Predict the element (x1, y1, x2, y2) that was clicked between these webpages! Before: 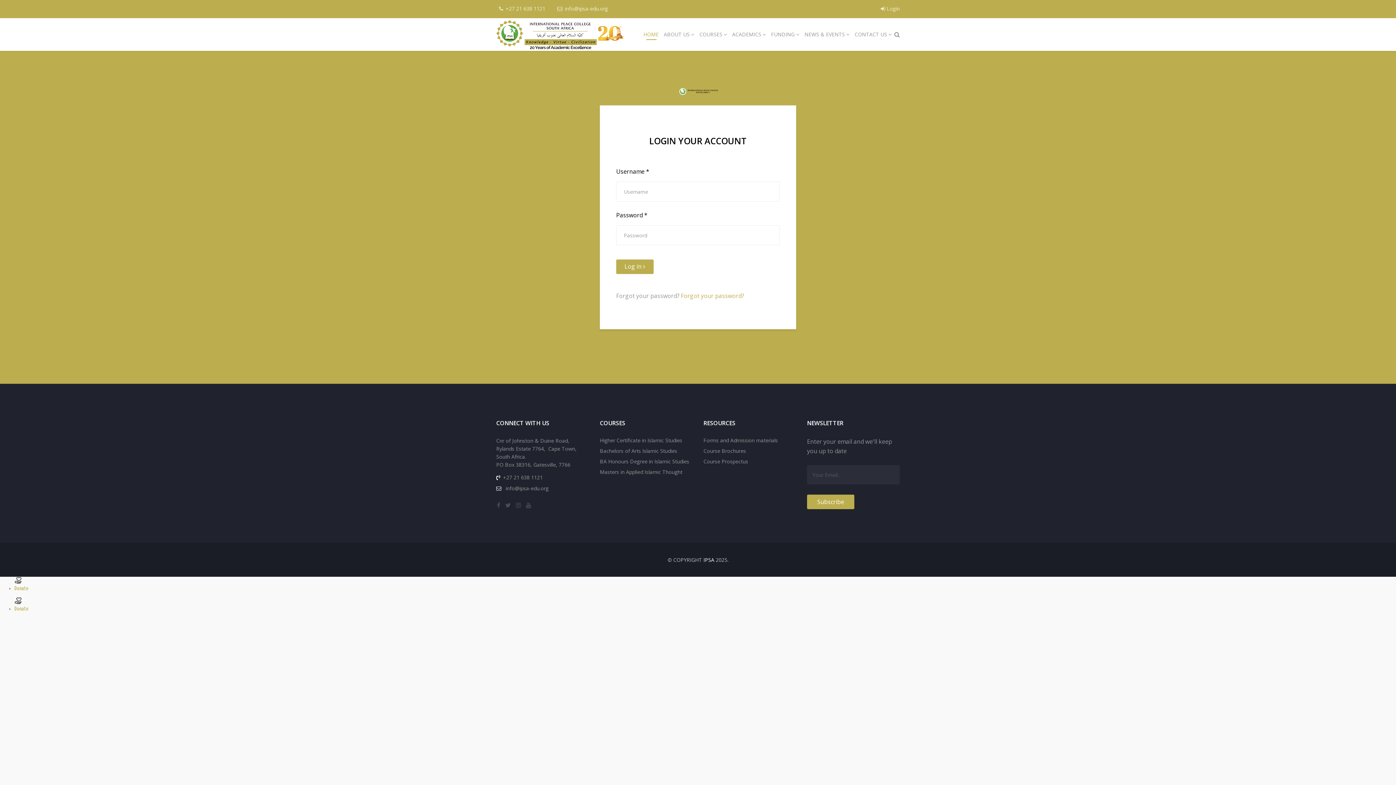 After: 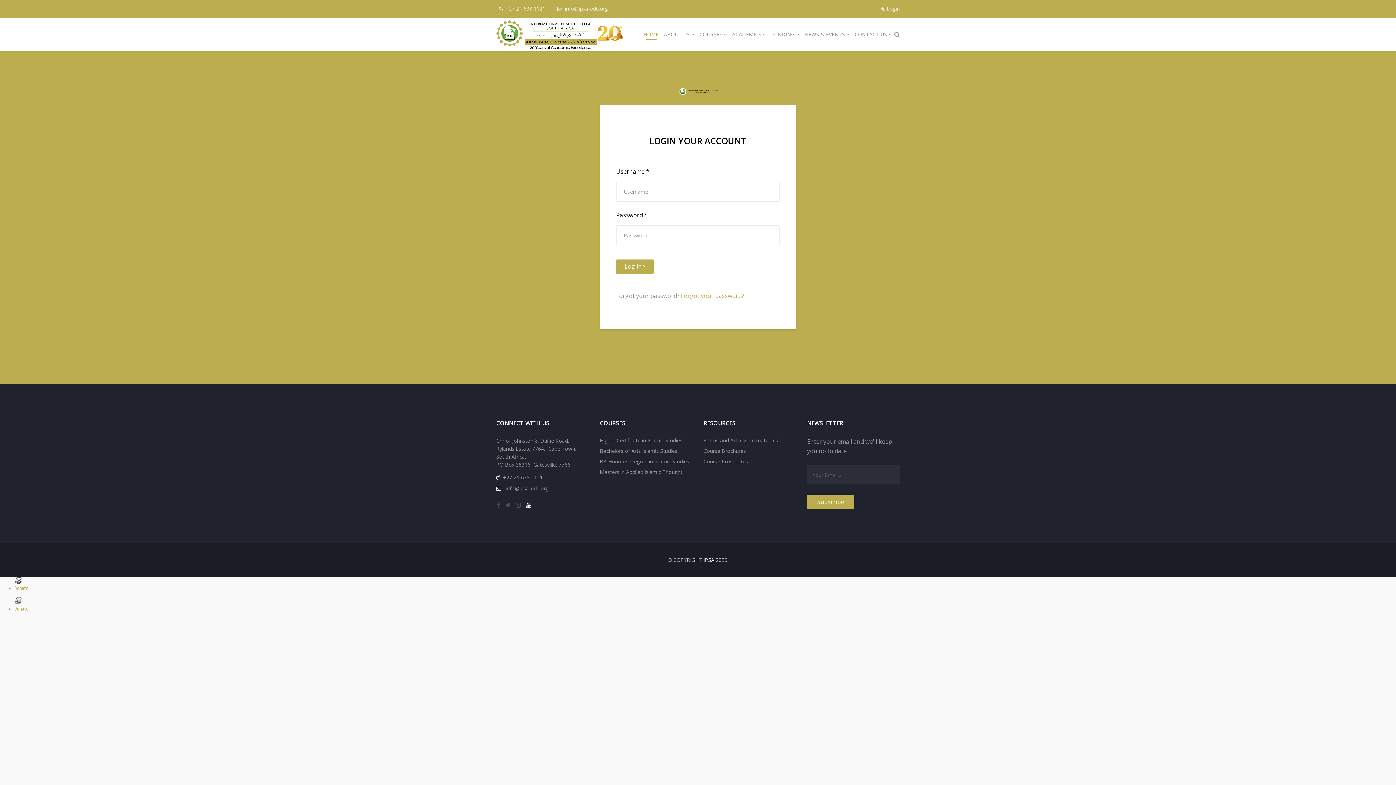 Action: bbox: (526, 501, 531, 509)